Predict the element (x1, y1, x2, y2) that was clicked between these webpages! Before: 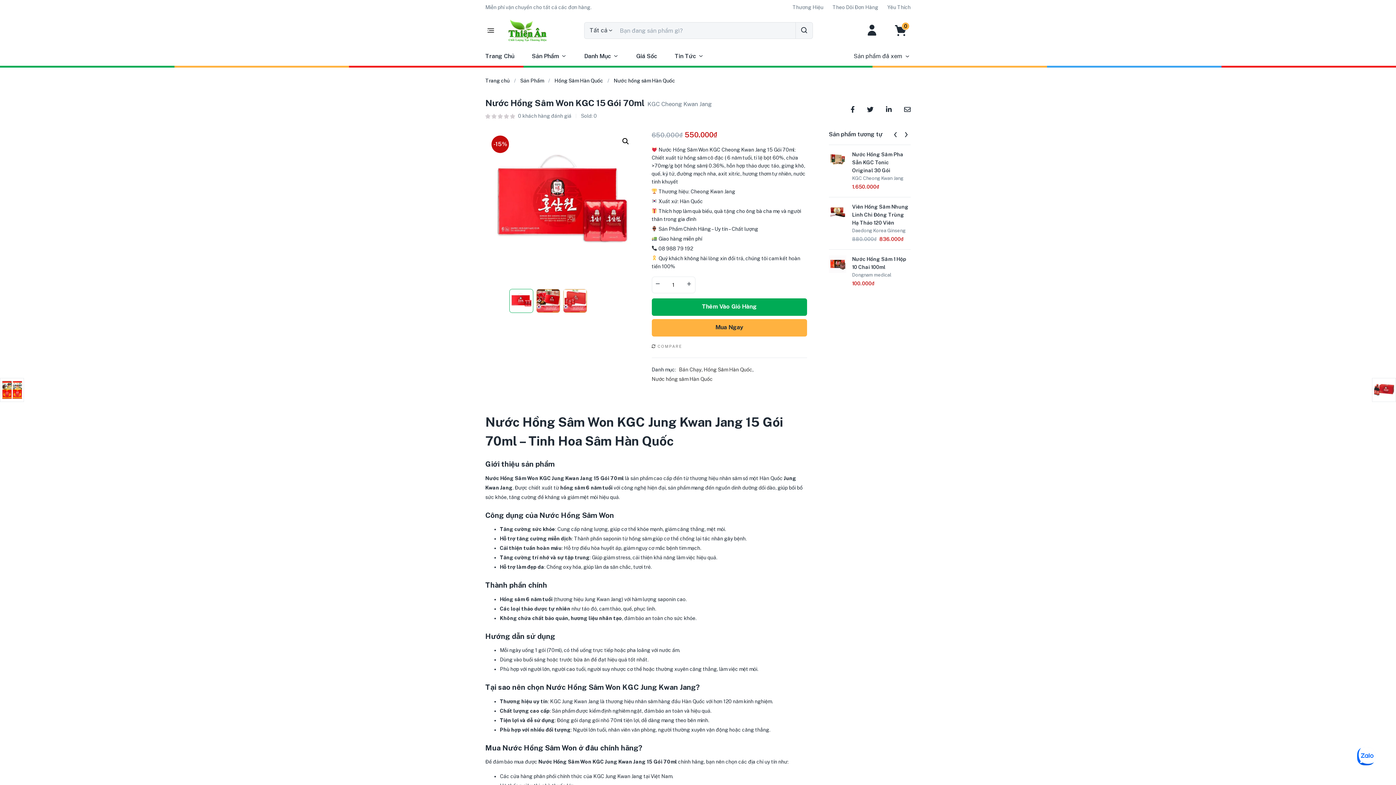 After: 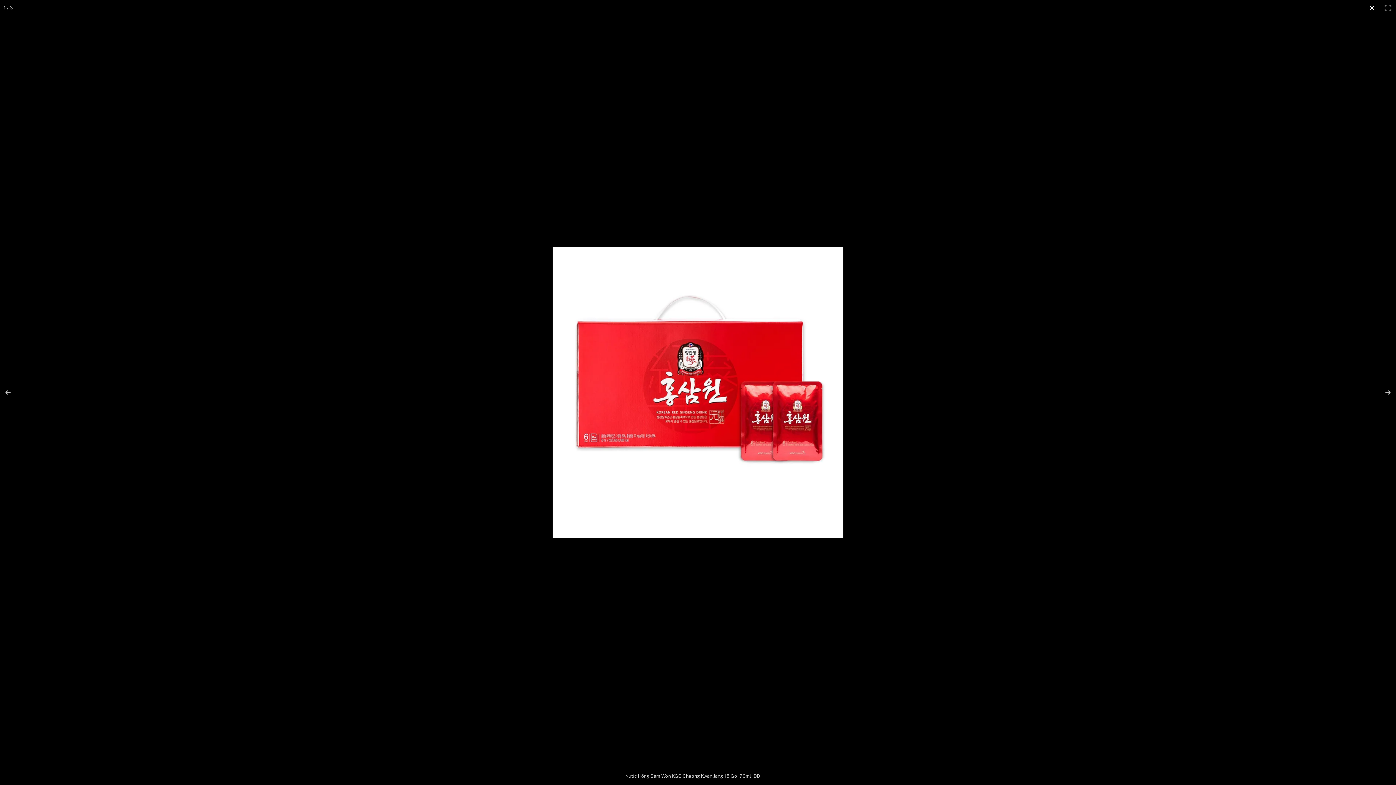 Action: bbox: (619, 134, 632, 148)